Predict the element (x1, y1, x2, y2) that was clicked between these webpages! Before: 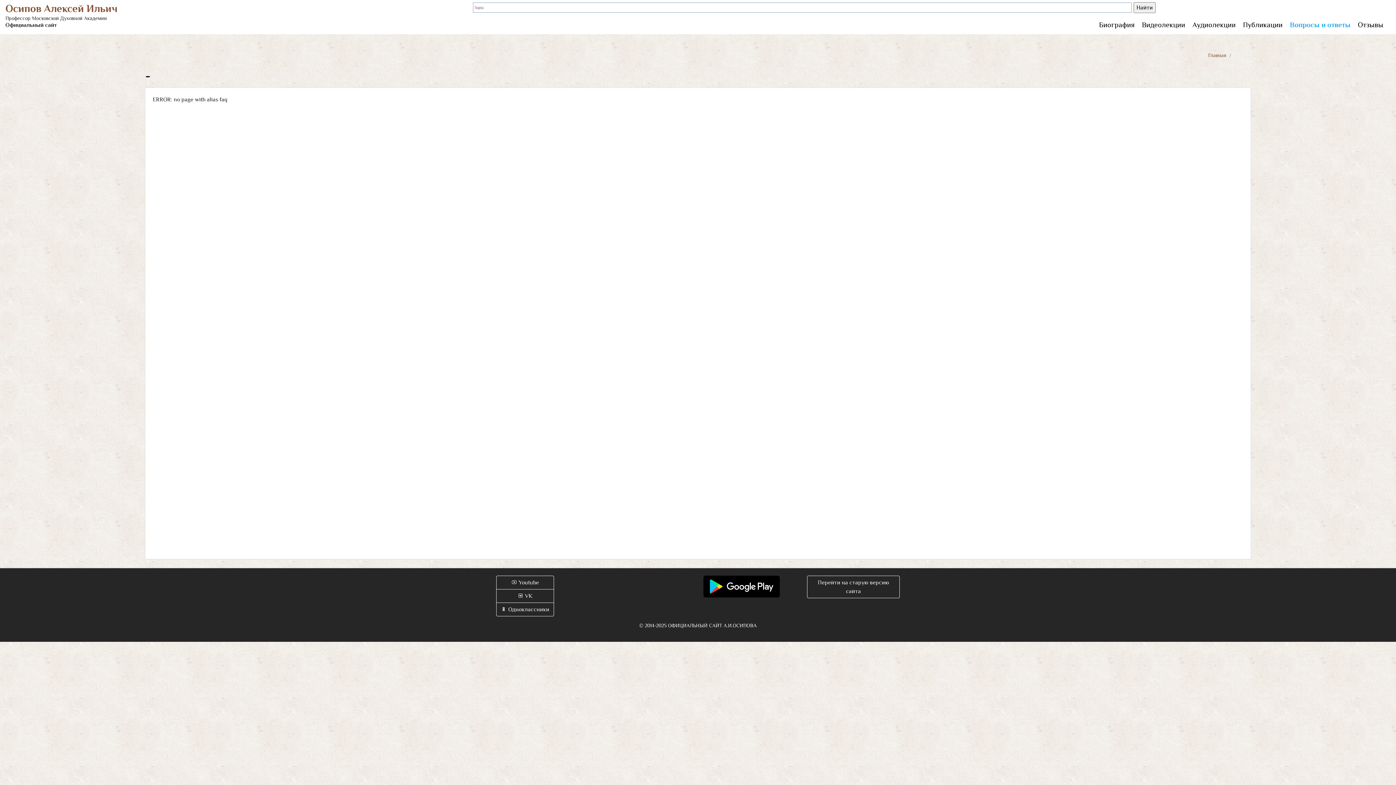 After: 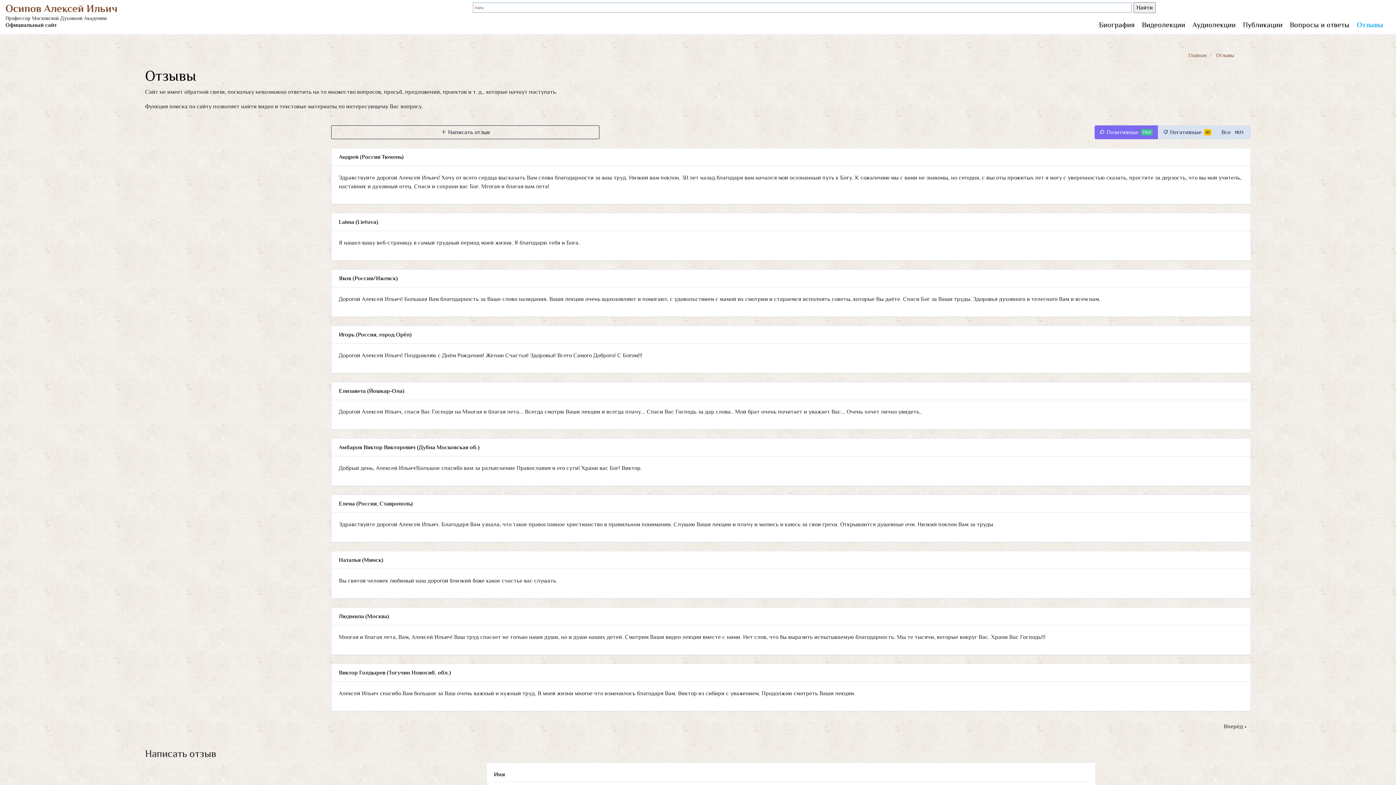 Action: bbox: (1358, 15, 1383, 33) label: Отзывы